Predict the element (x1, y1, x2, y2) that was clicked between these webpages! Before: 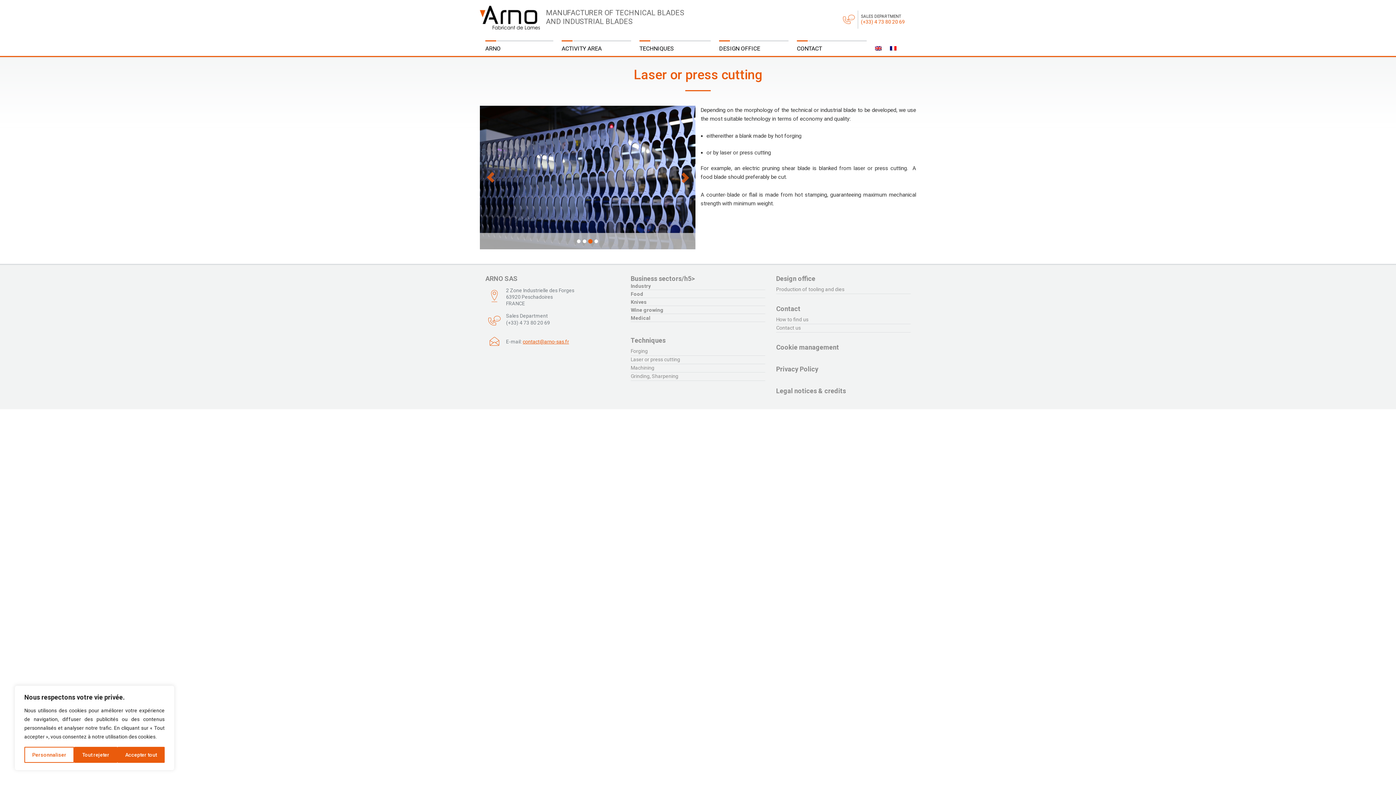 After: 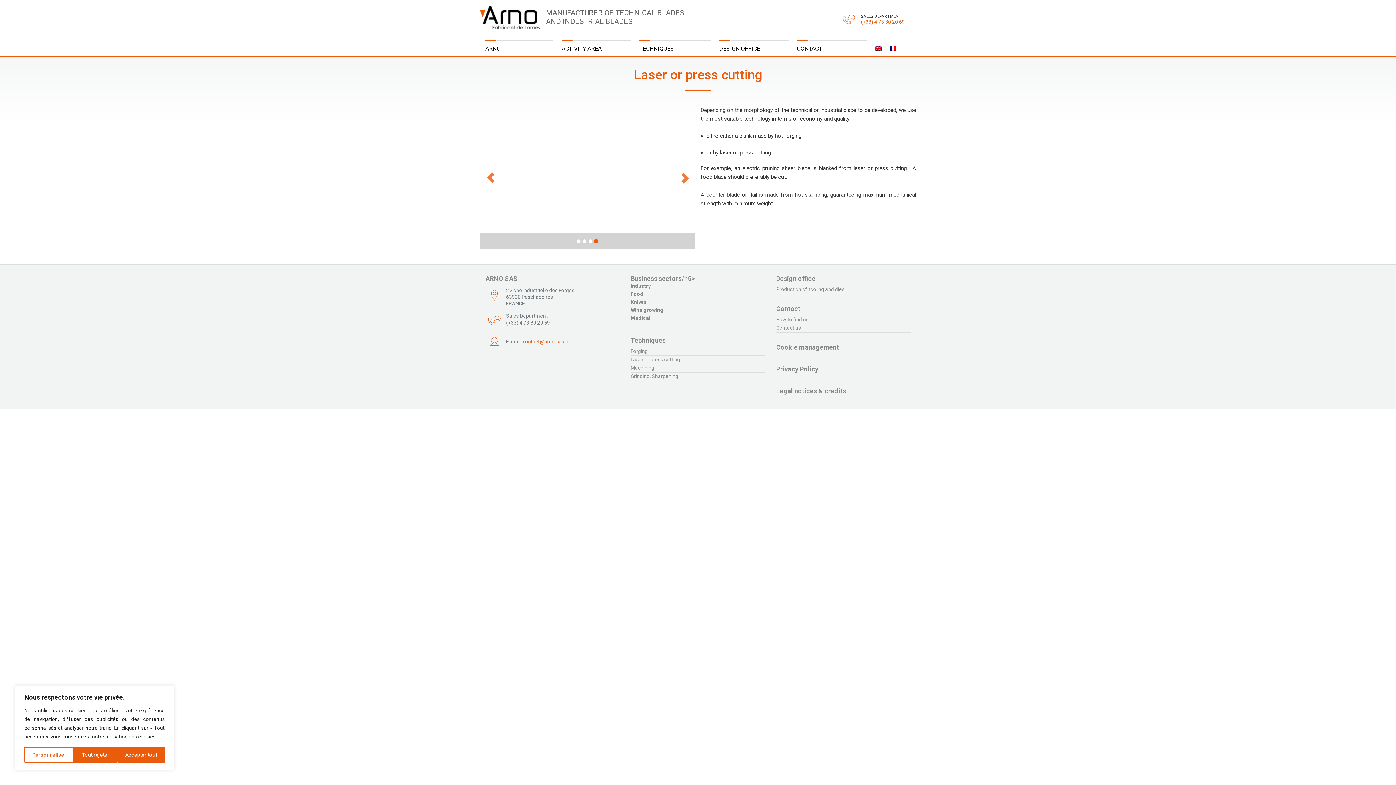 Action: bbox: (875, 41, 881, 56)